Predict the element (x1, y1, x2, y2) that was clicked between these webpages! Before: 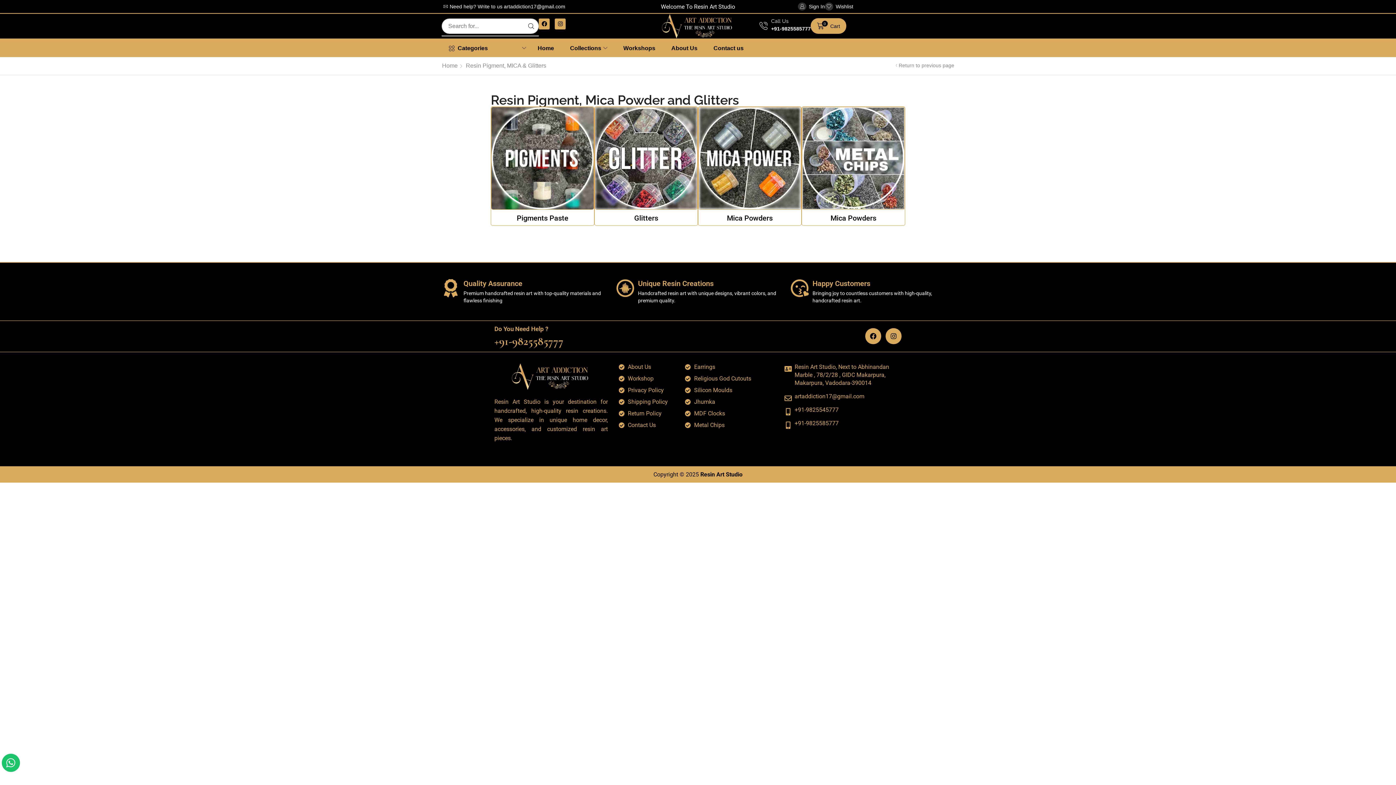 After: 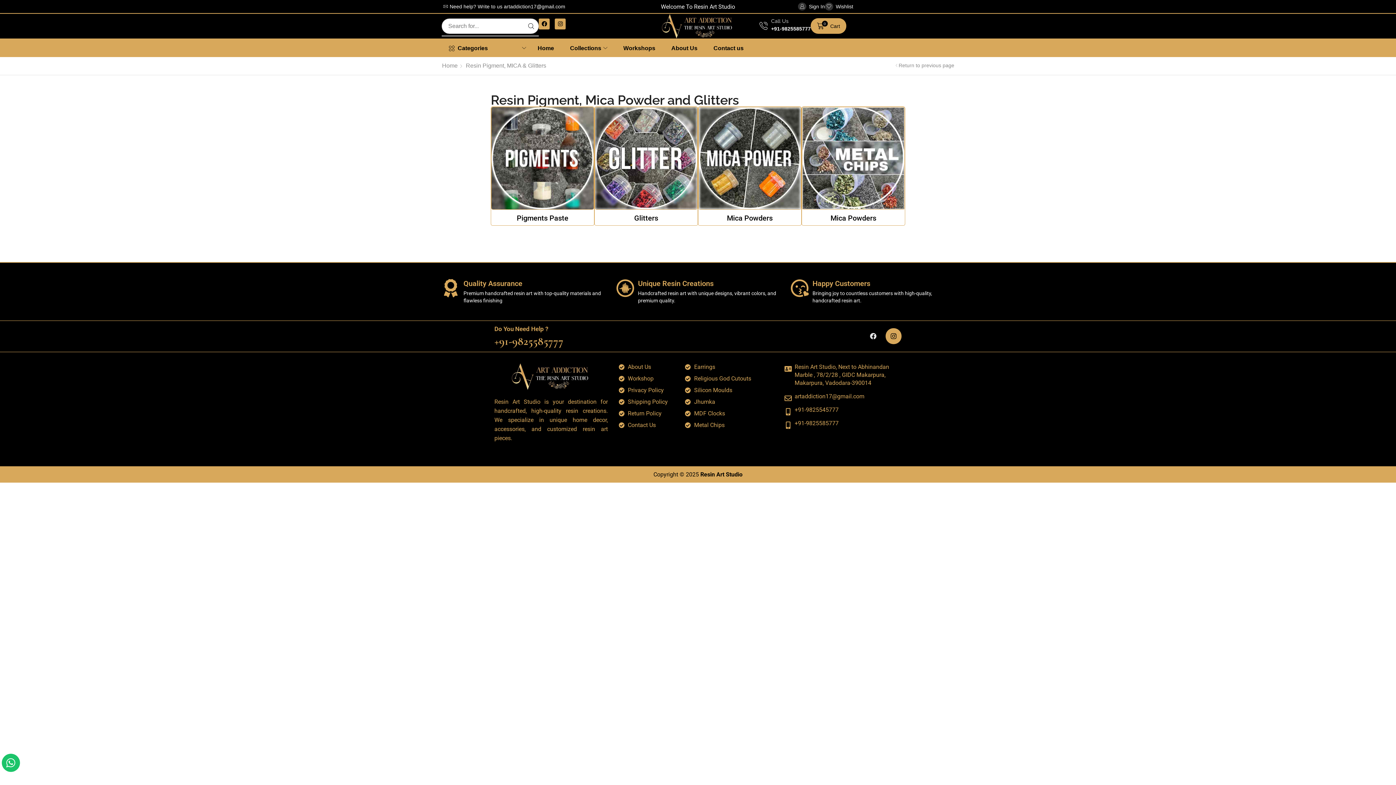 Action: bbox: (865, 328, 881, 344) label: Facebook